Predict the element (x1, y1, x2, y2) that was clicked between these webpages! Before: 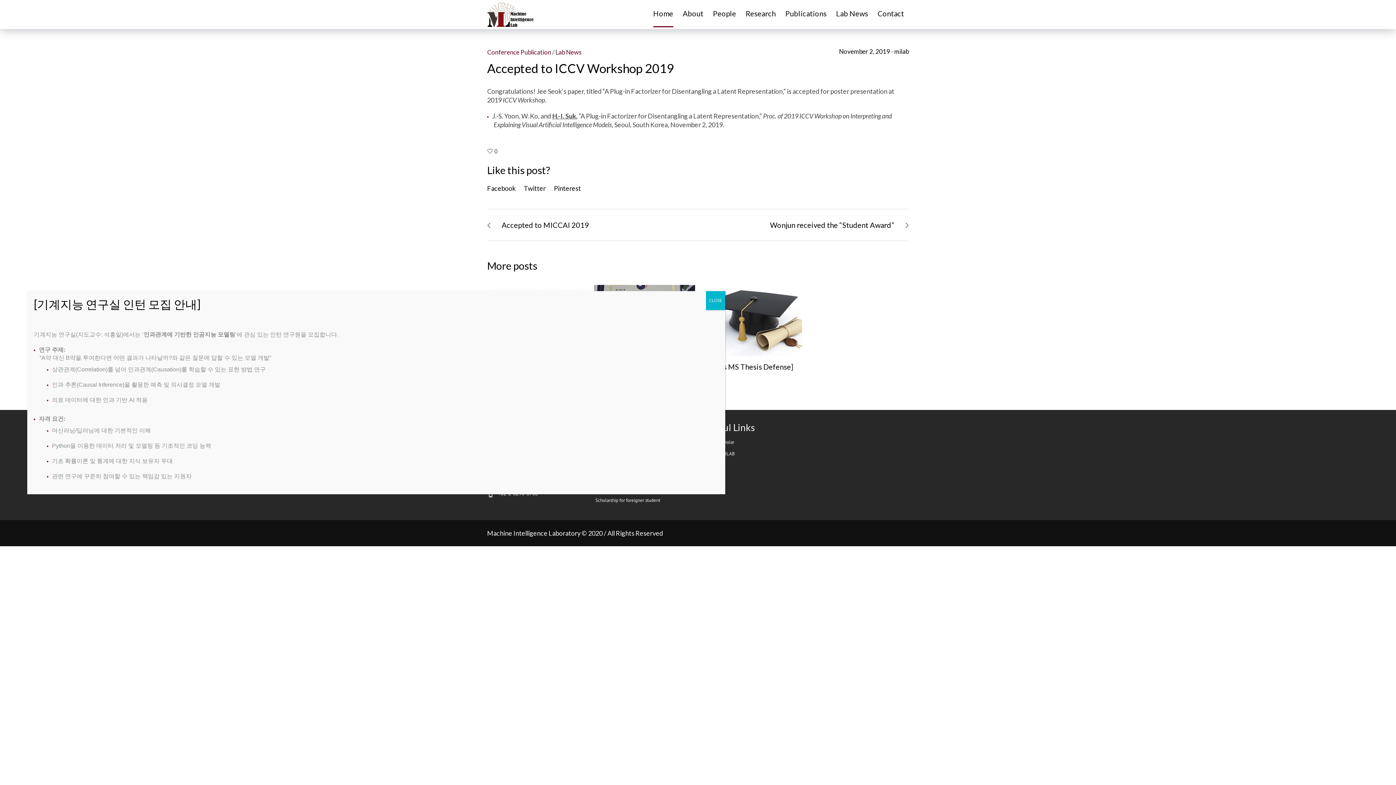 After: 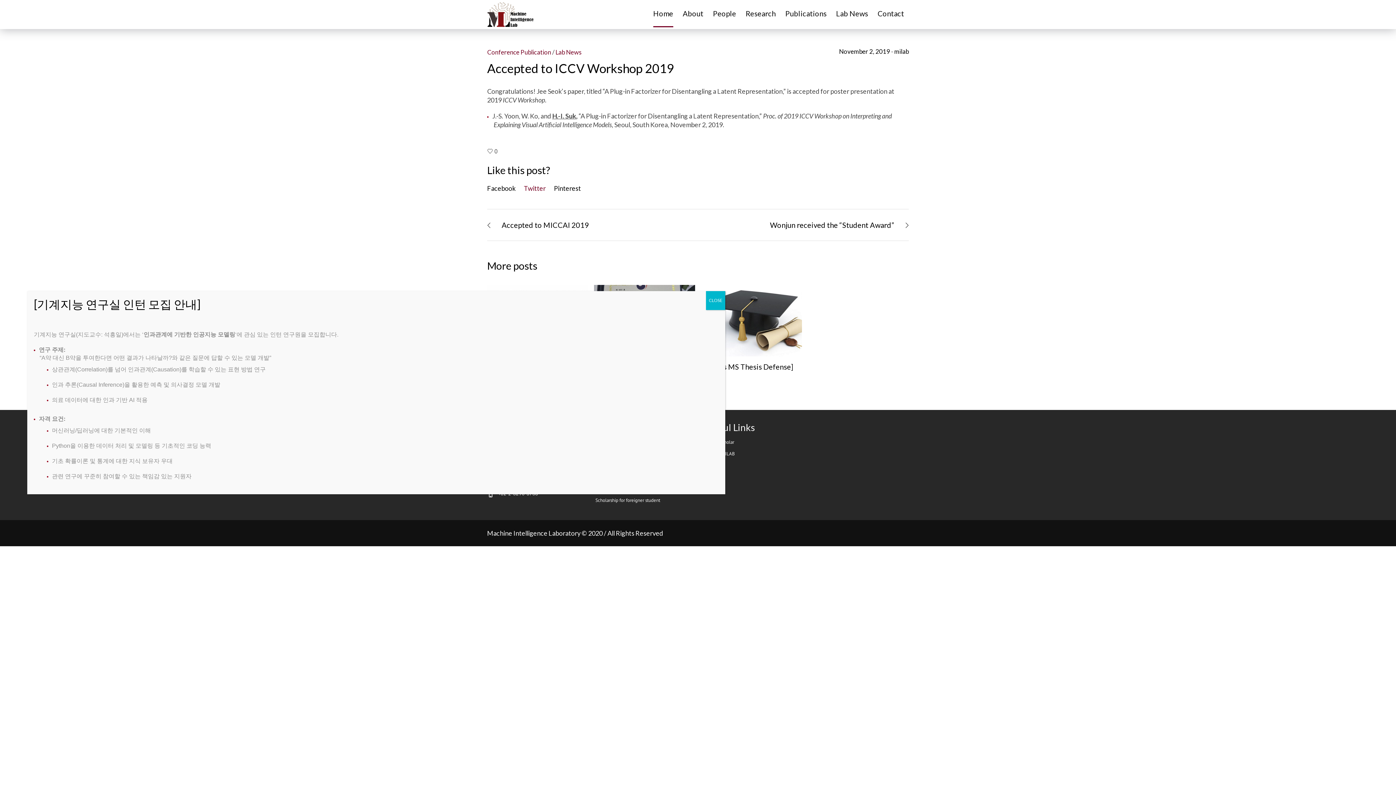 Action: bbox: (524, 184, 545, 192) label: Twitter